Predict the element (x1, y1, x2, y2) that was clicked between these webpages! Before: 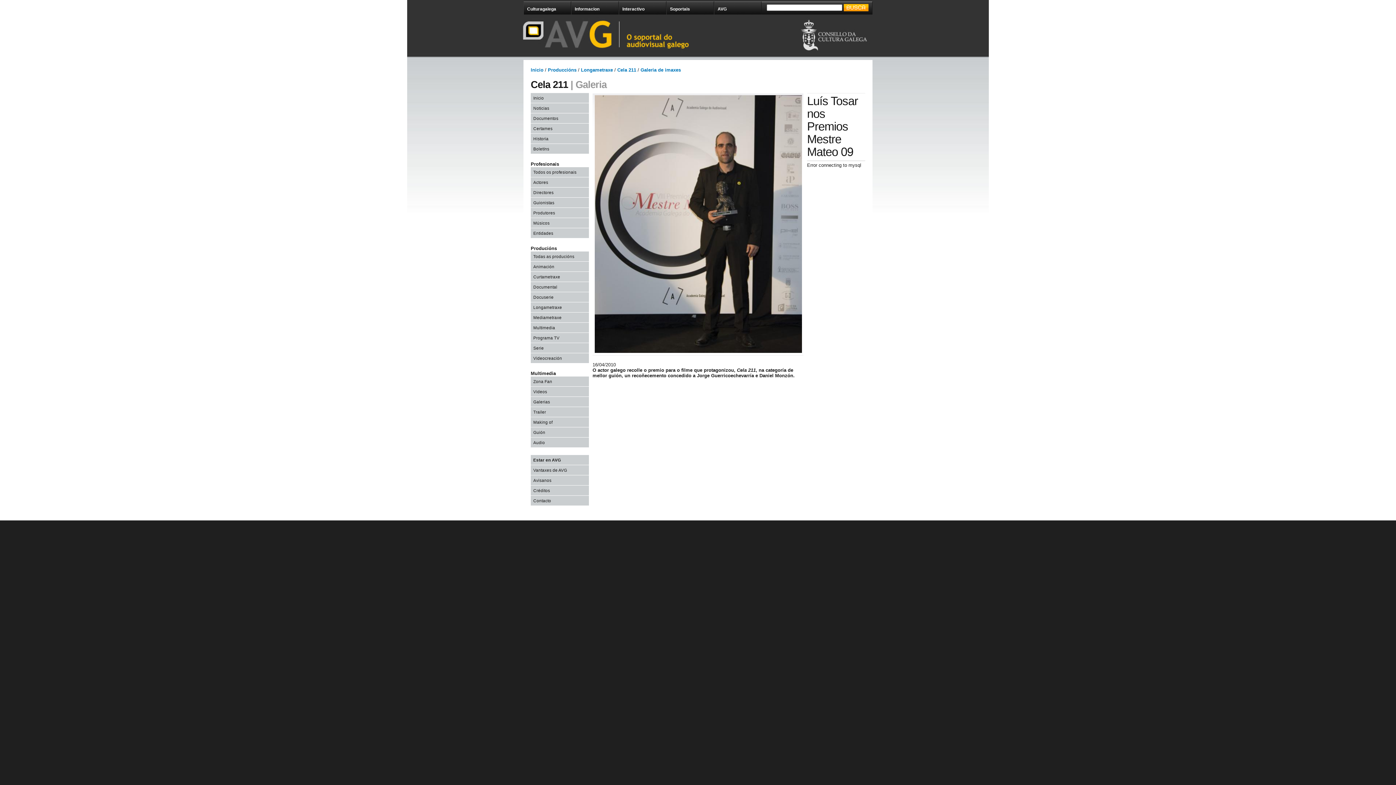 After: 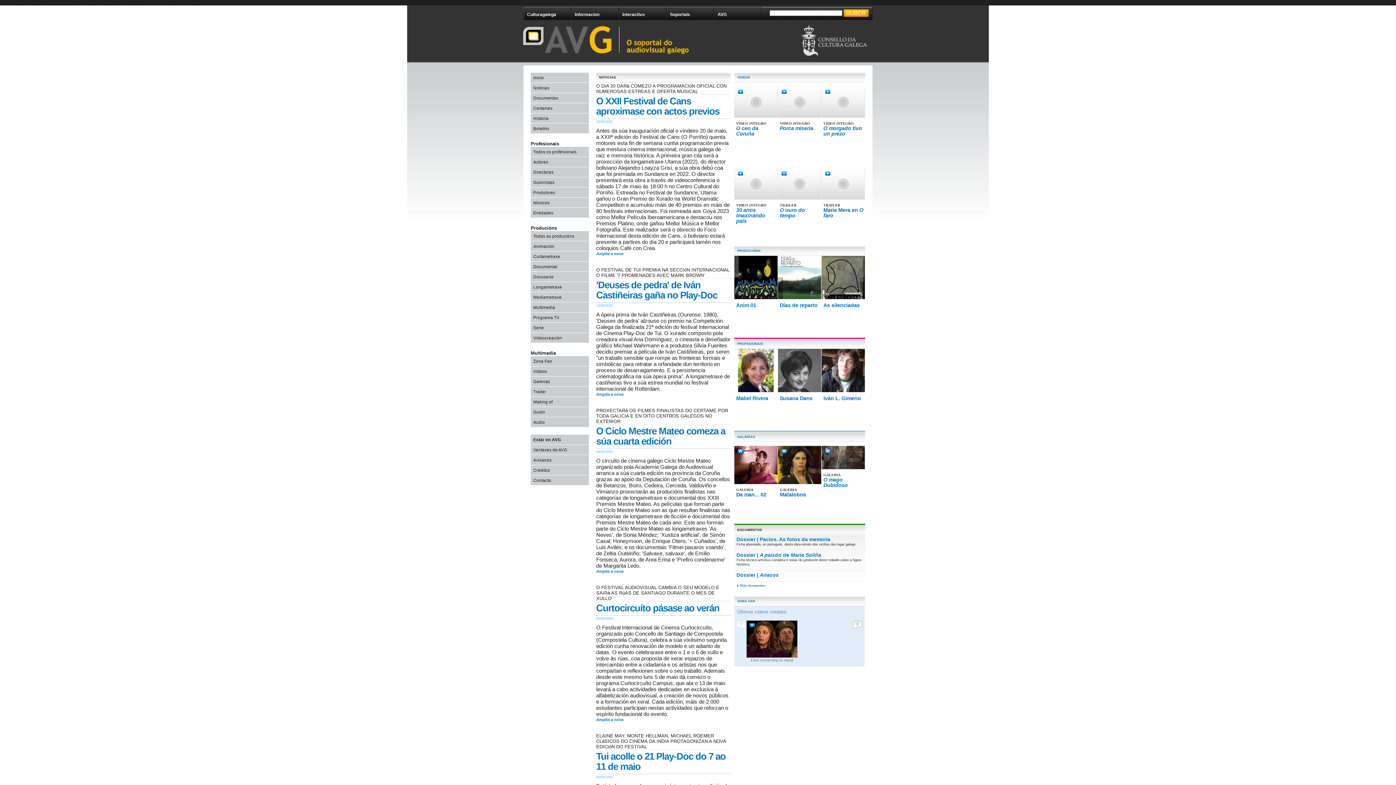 Action: bbox: (540, 21, 713, 62)